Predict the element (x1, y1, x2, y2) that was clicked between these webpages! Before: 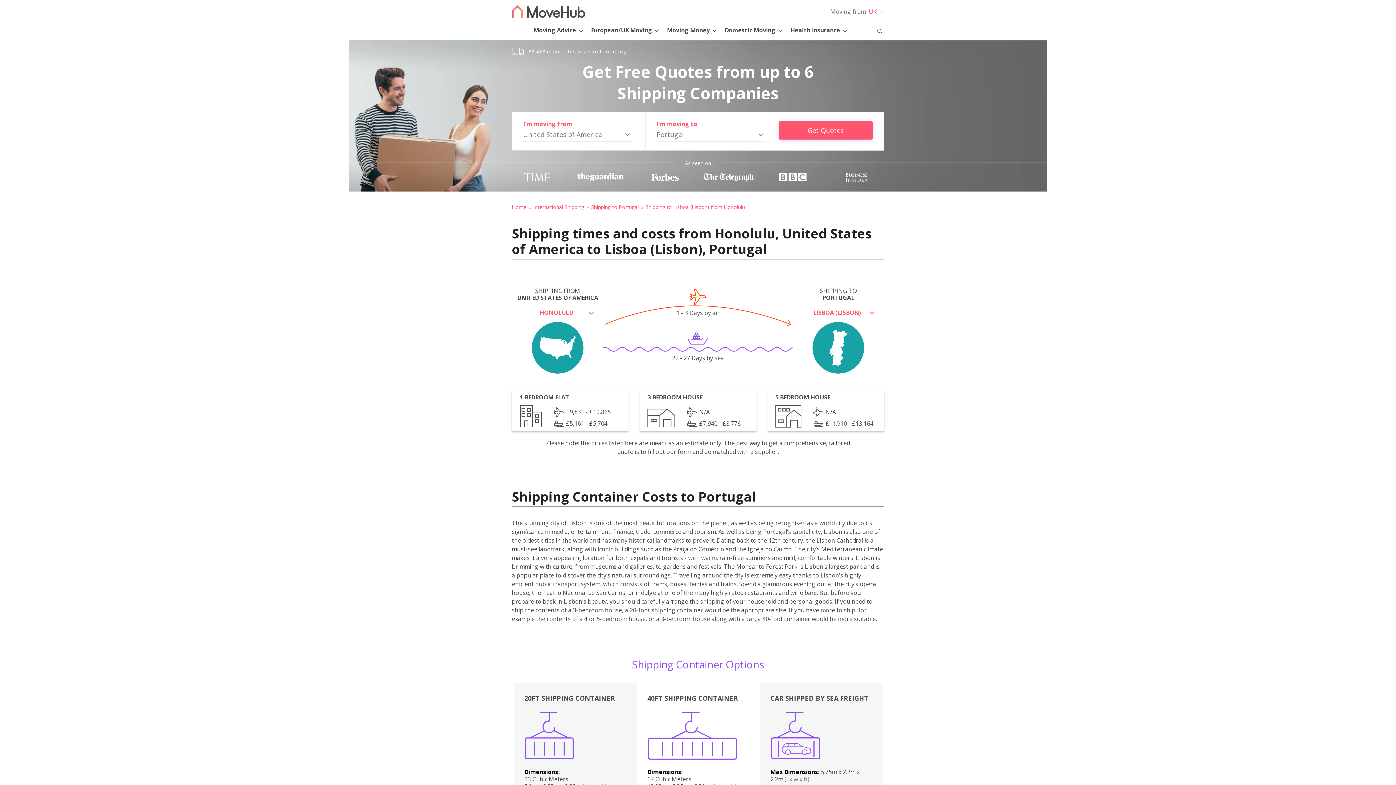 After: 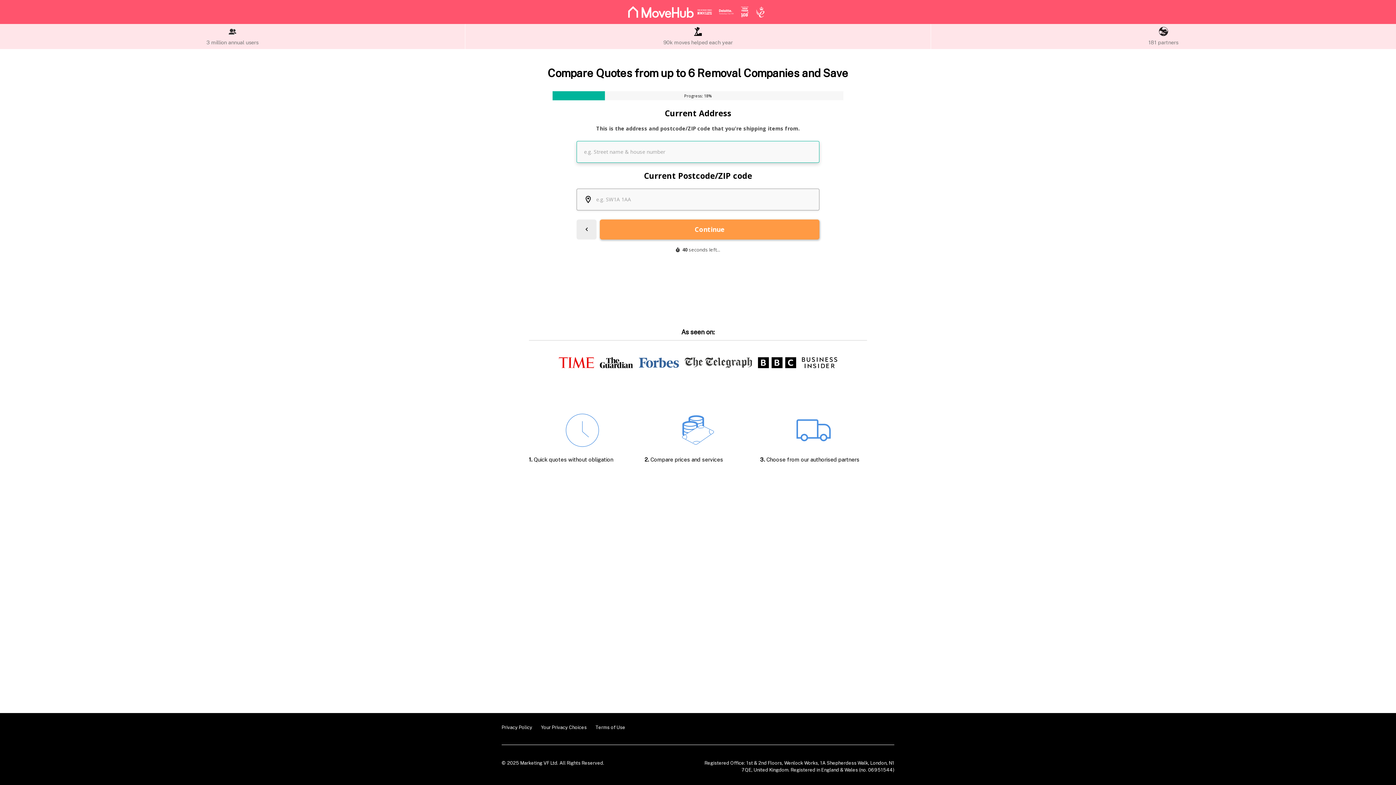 Action: label: Get Quotes bbox: (778, 121, 873, 139)